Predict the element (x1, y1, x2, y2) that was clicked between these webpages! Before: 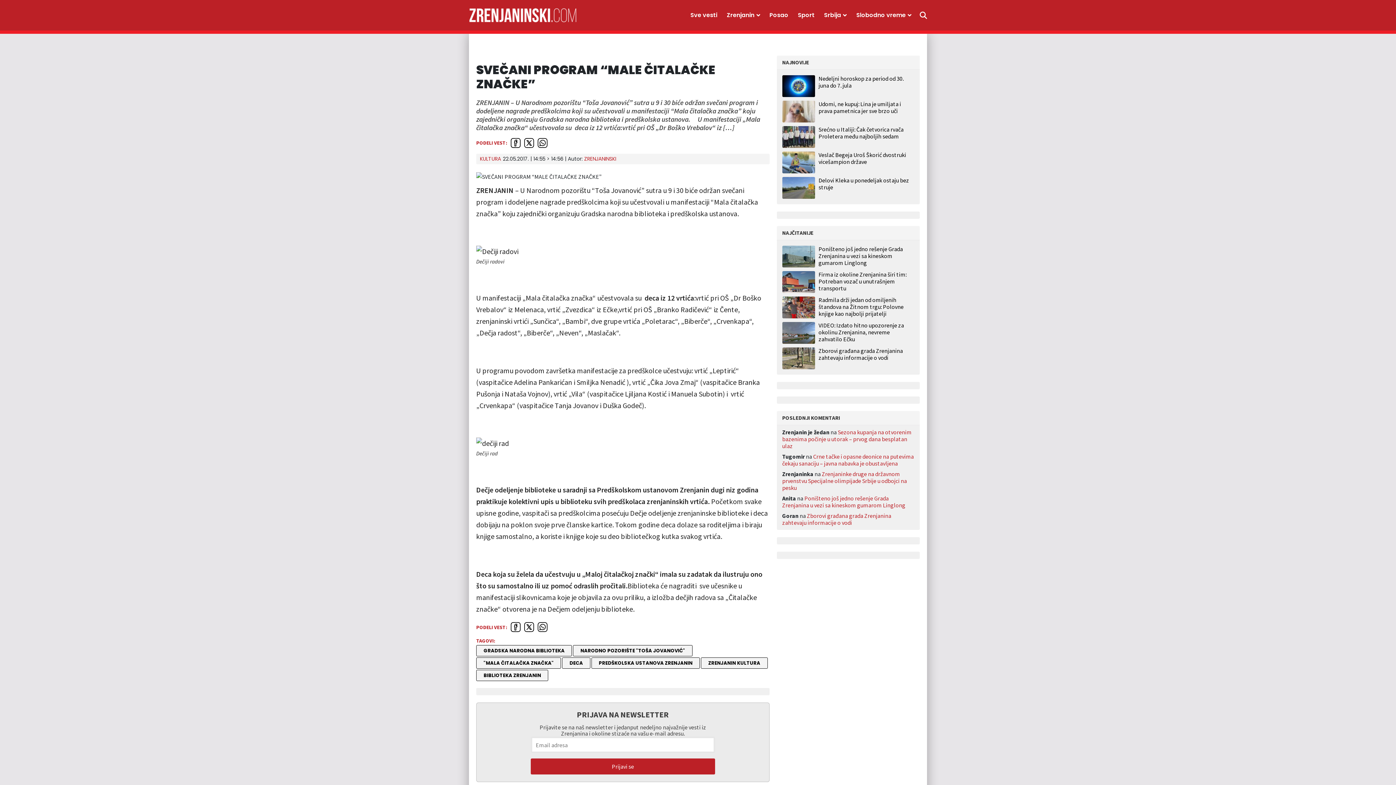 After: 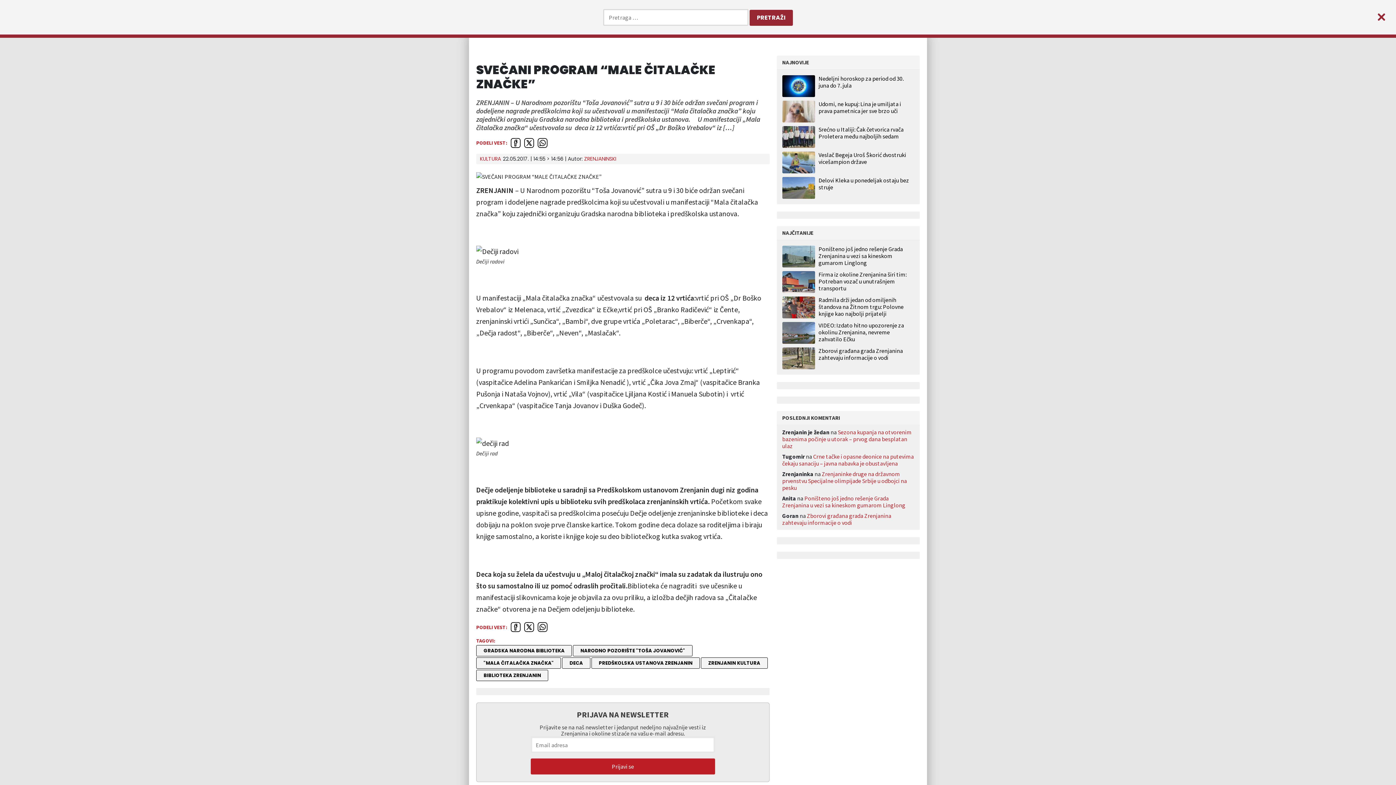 Action: bbox: (920, 7, 927, 23)